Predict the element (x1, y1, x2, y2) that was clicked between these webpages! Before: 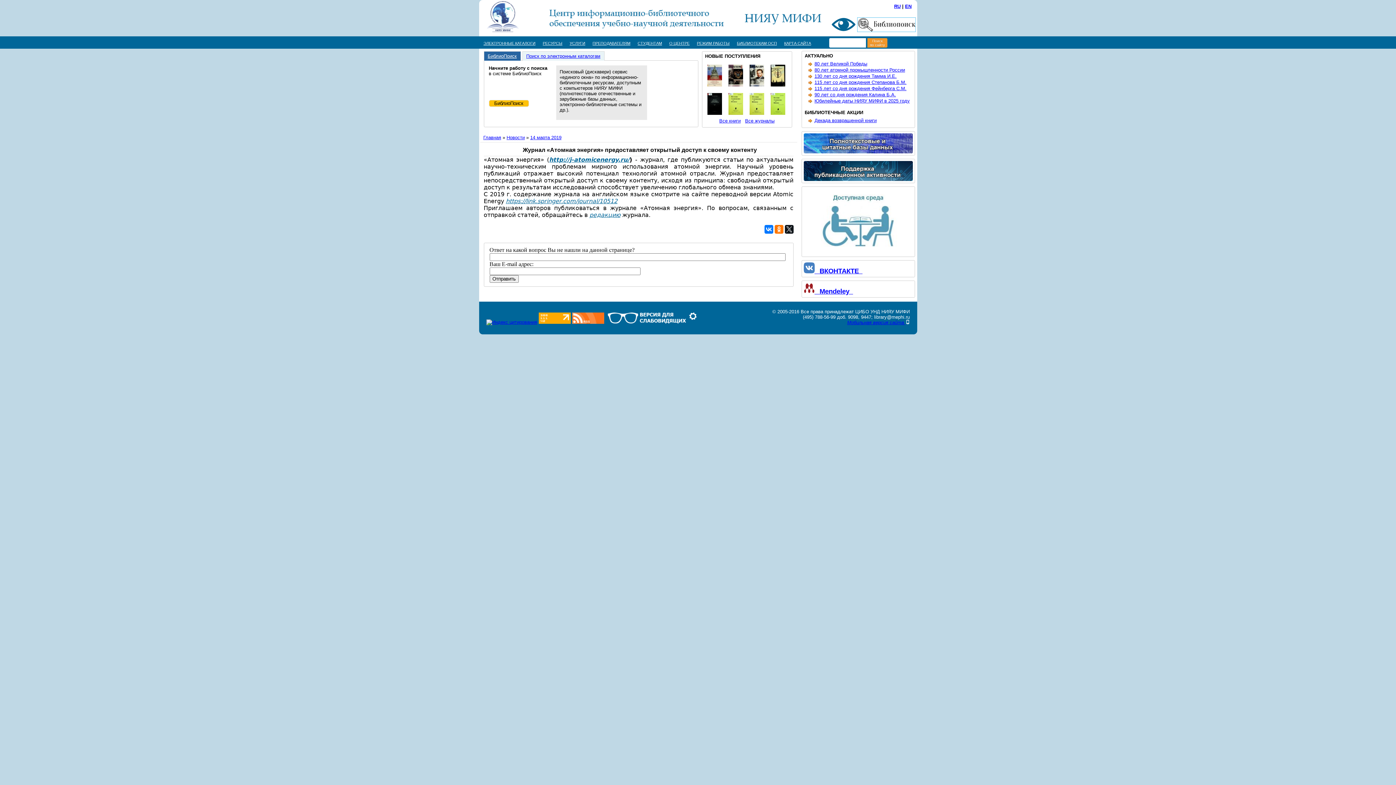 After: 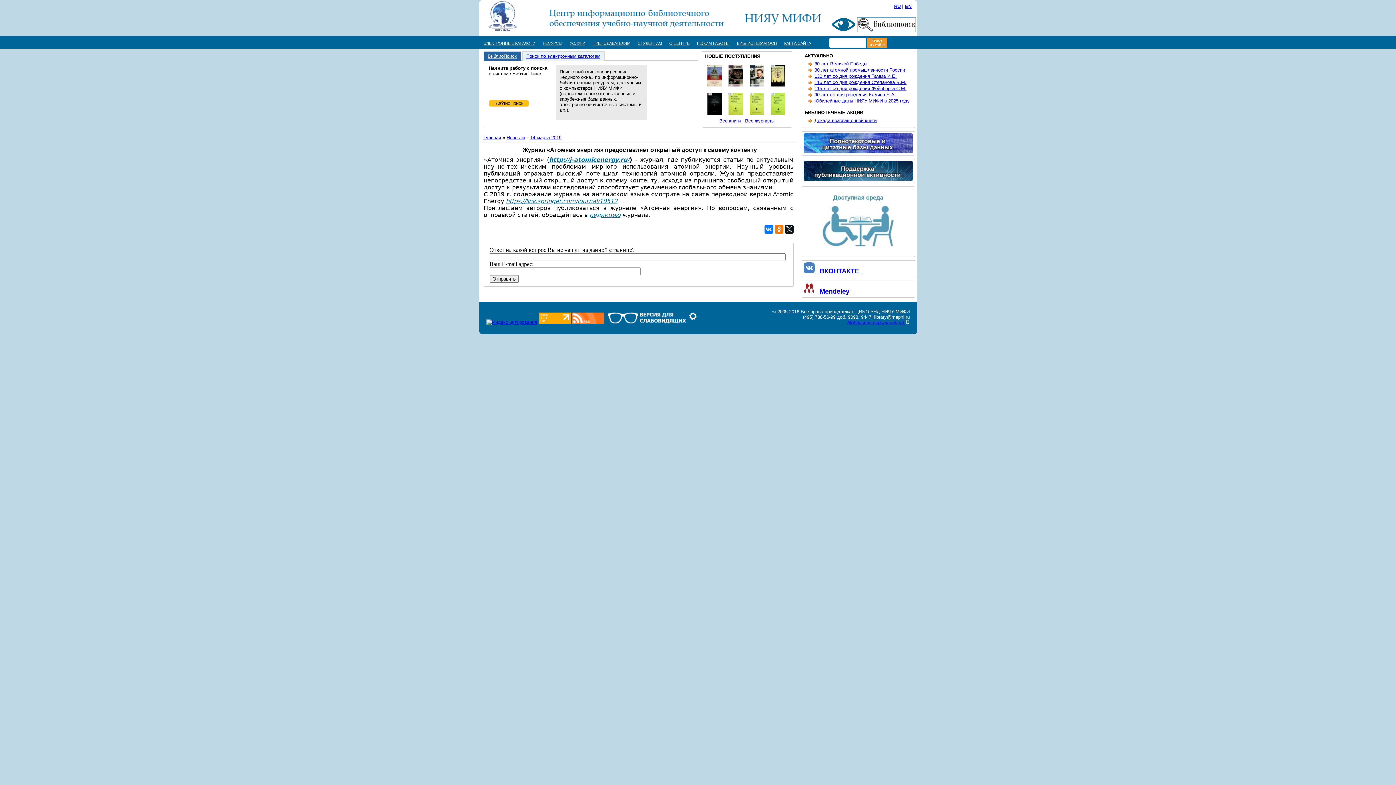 Action: label: Юбилейные даты НИЯУ МИФИ в 2025 году bbox: (814, 98, 910, 103)